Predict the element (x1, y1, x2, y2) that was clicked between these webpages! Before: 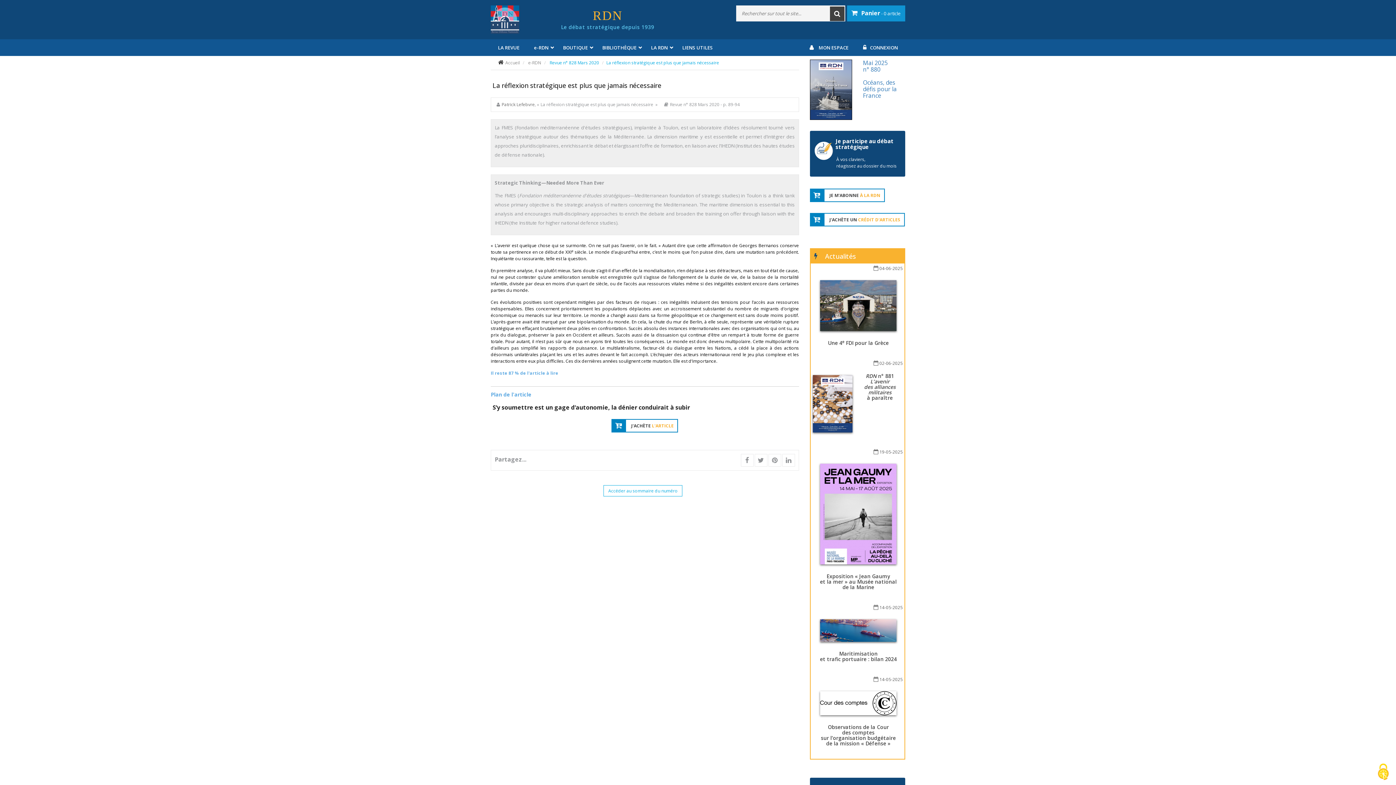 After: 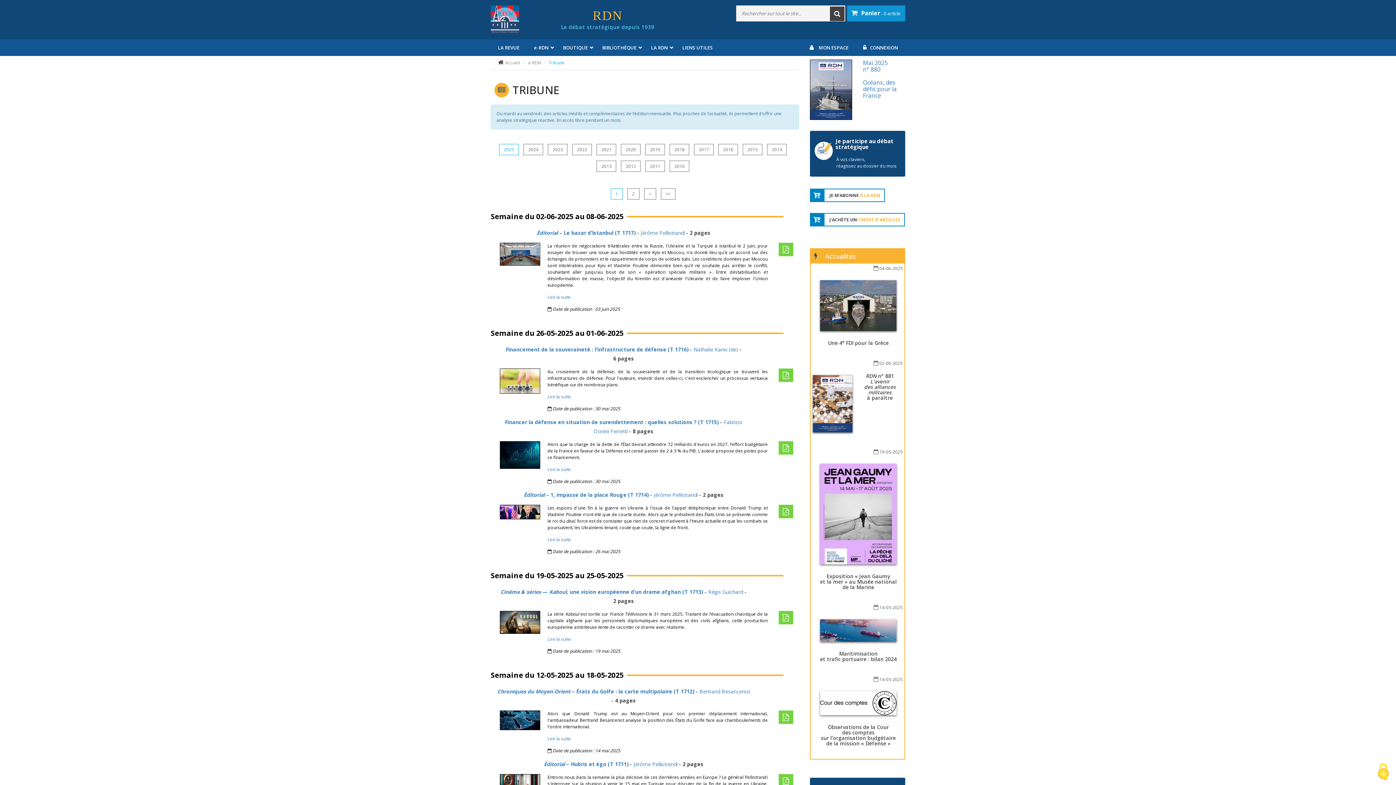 Action: label: e-RDN bbox: (528, 59, 541, 65)